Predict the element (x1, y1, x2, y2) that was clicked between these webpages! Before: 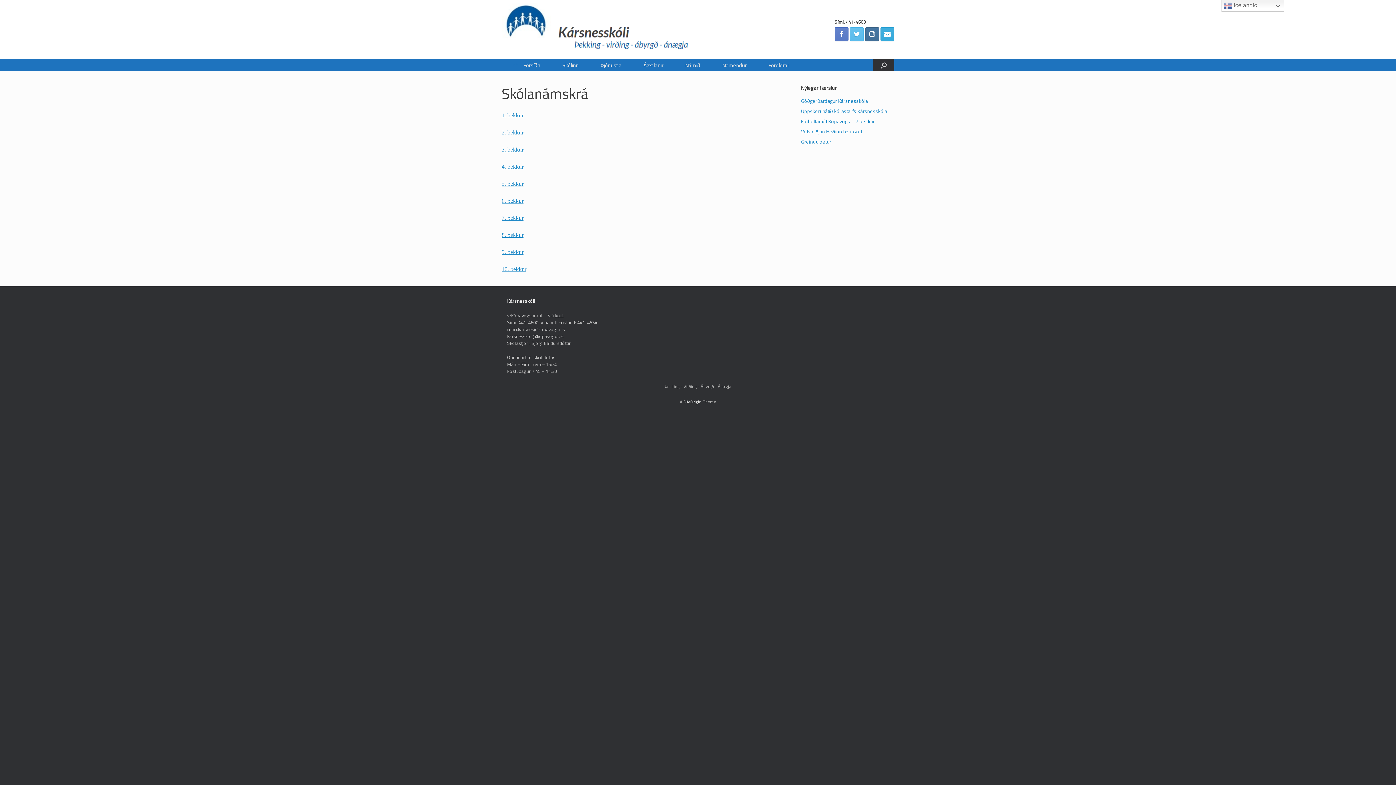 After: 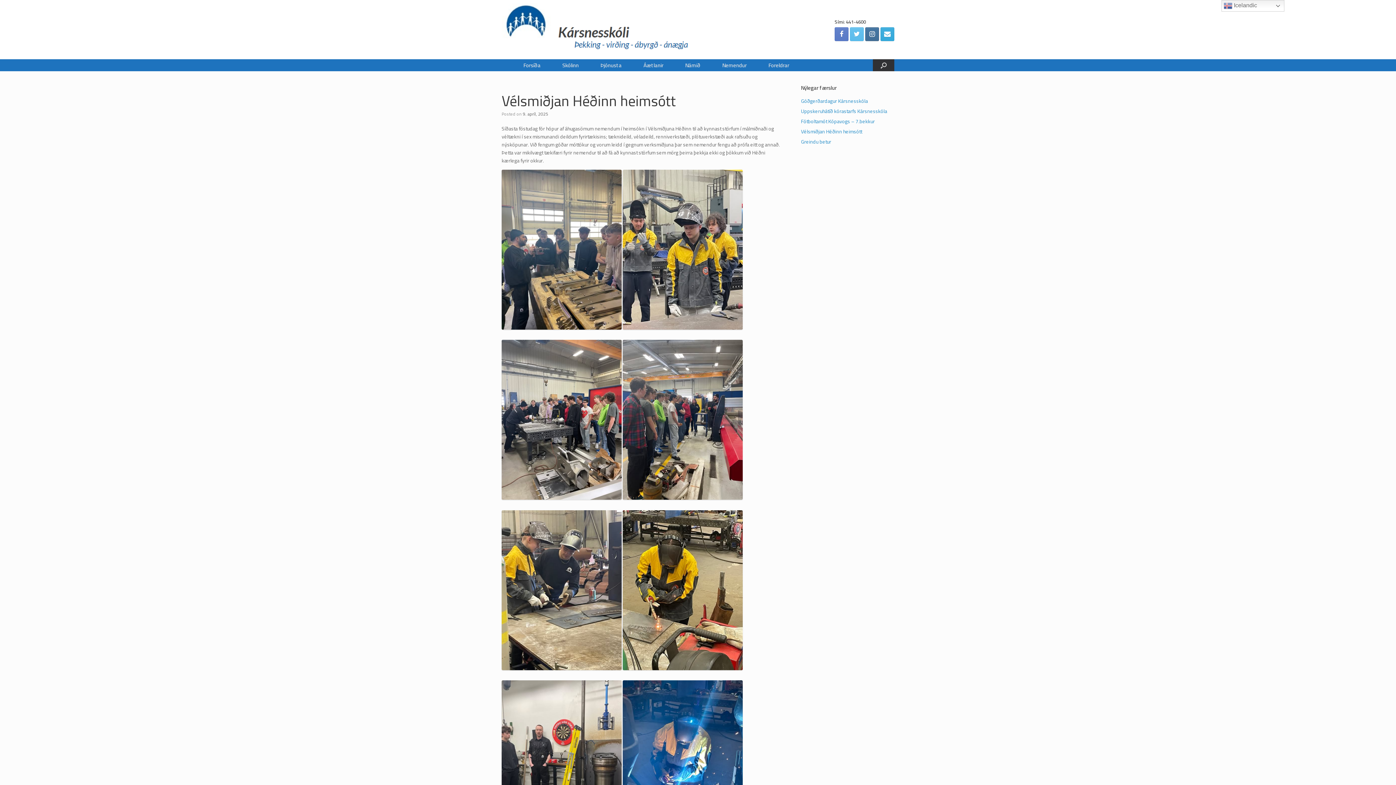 Action: bbox: (801, 126, 862, 136) label: Vélsmiðjan Héðinn heimsótt